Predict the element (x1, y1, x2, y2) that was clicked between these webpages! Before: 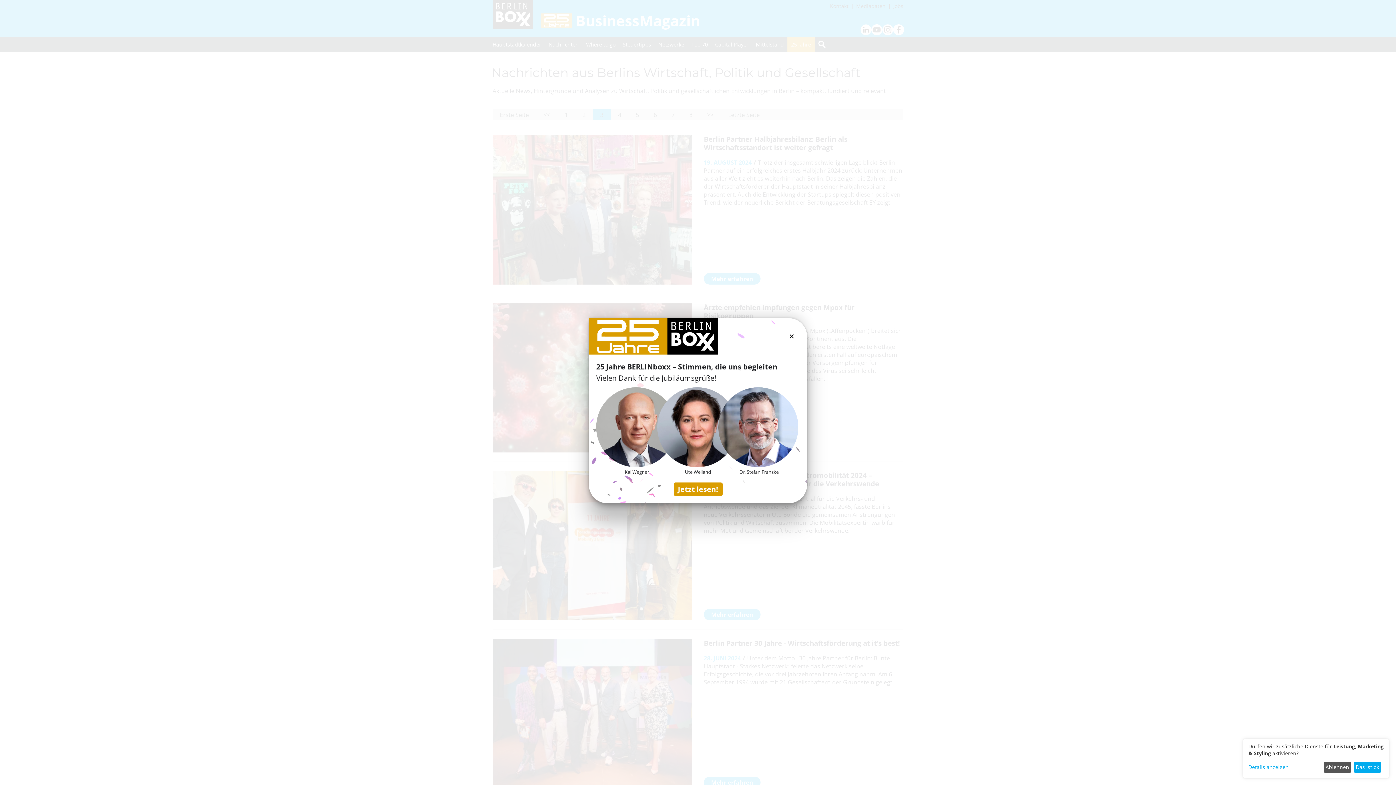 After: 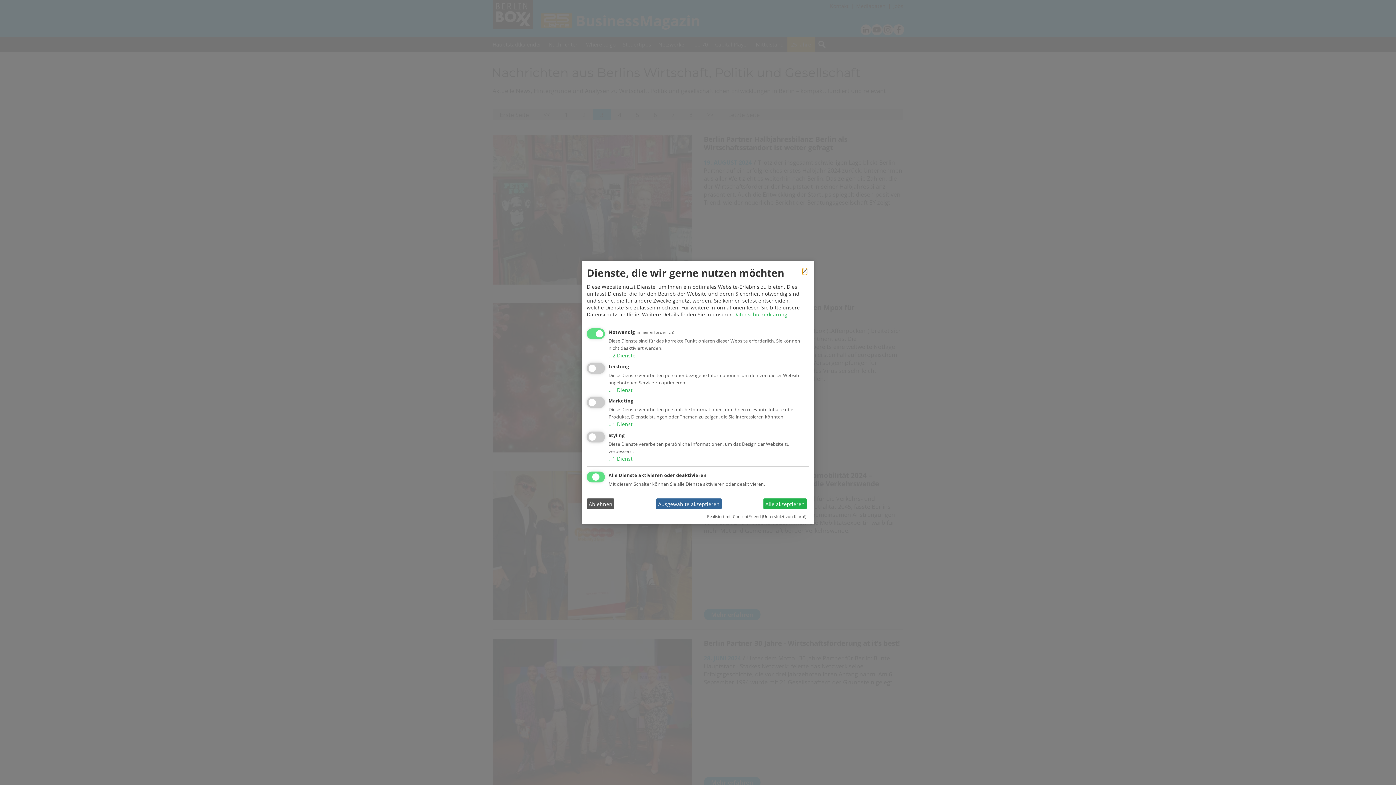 Action: bbox: (1248, 764, 1321, 771) label: Details anzeigen